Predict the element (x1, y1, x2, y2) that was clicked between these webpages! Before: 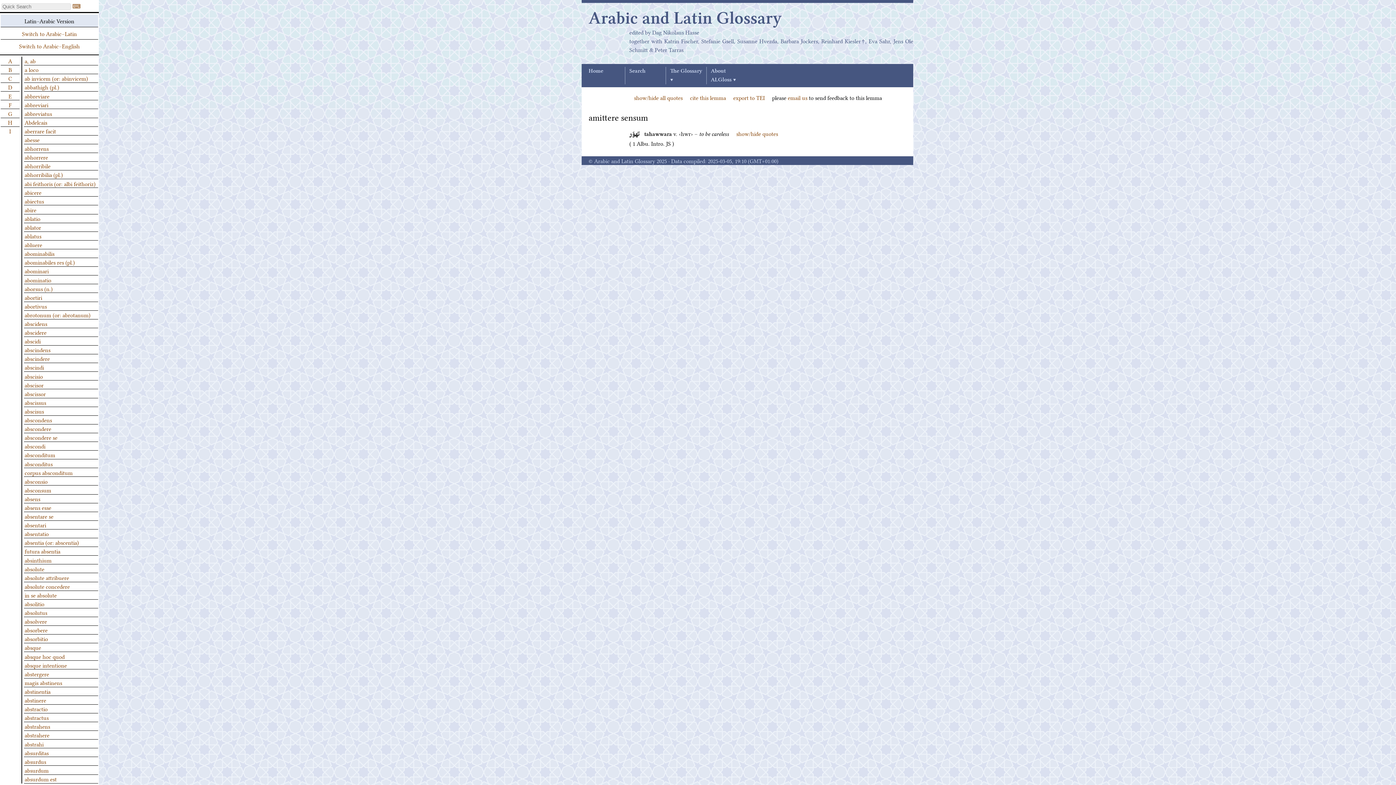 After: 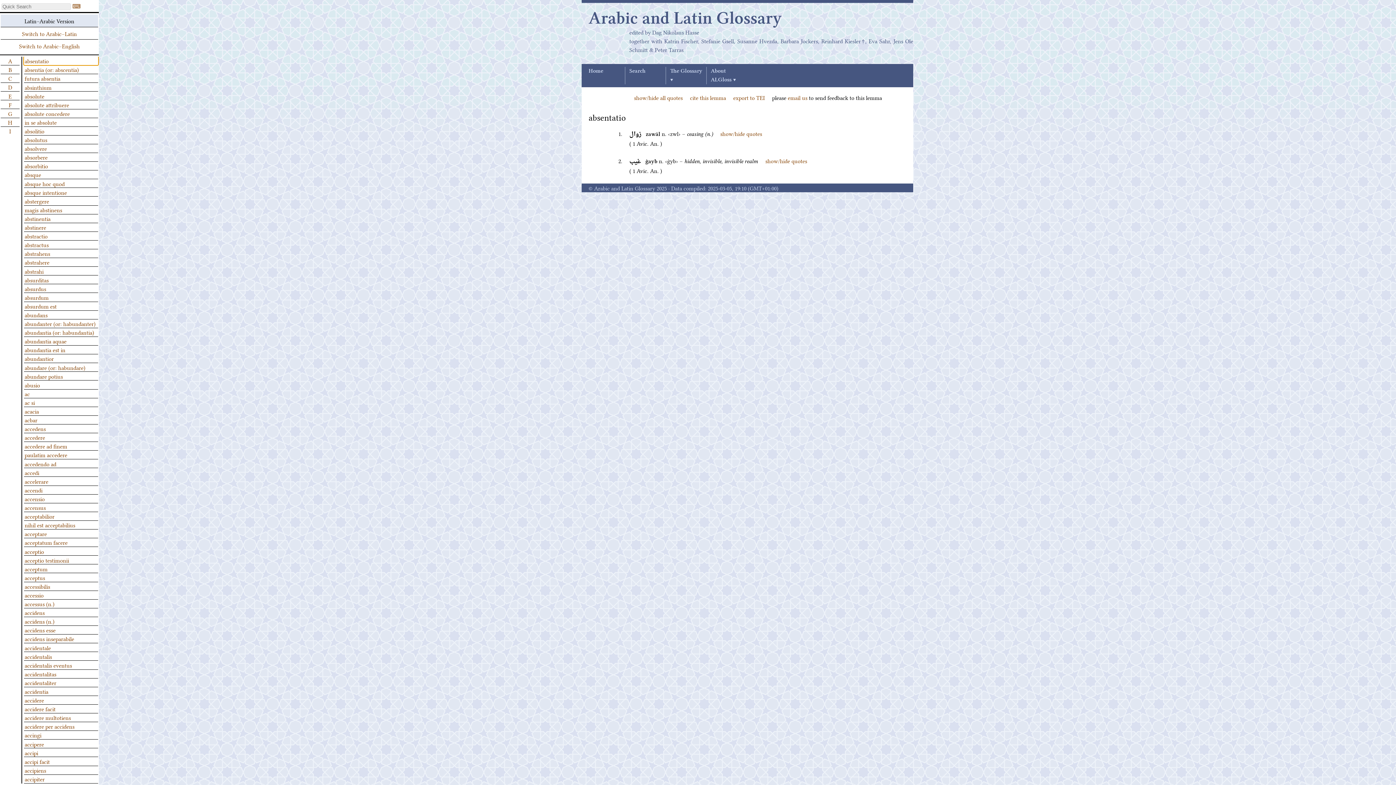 Action: bbox: (24, 529, 98, 538) label: absentatio